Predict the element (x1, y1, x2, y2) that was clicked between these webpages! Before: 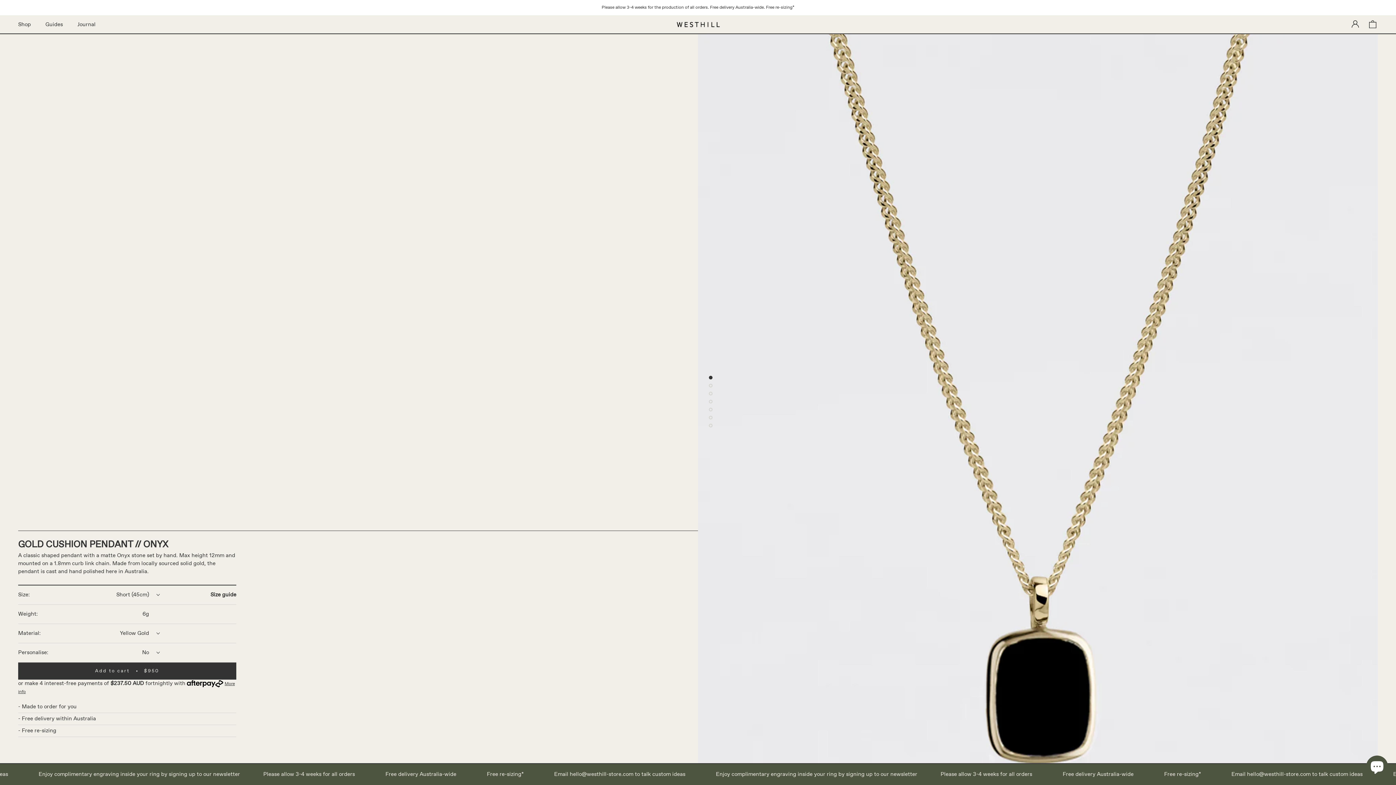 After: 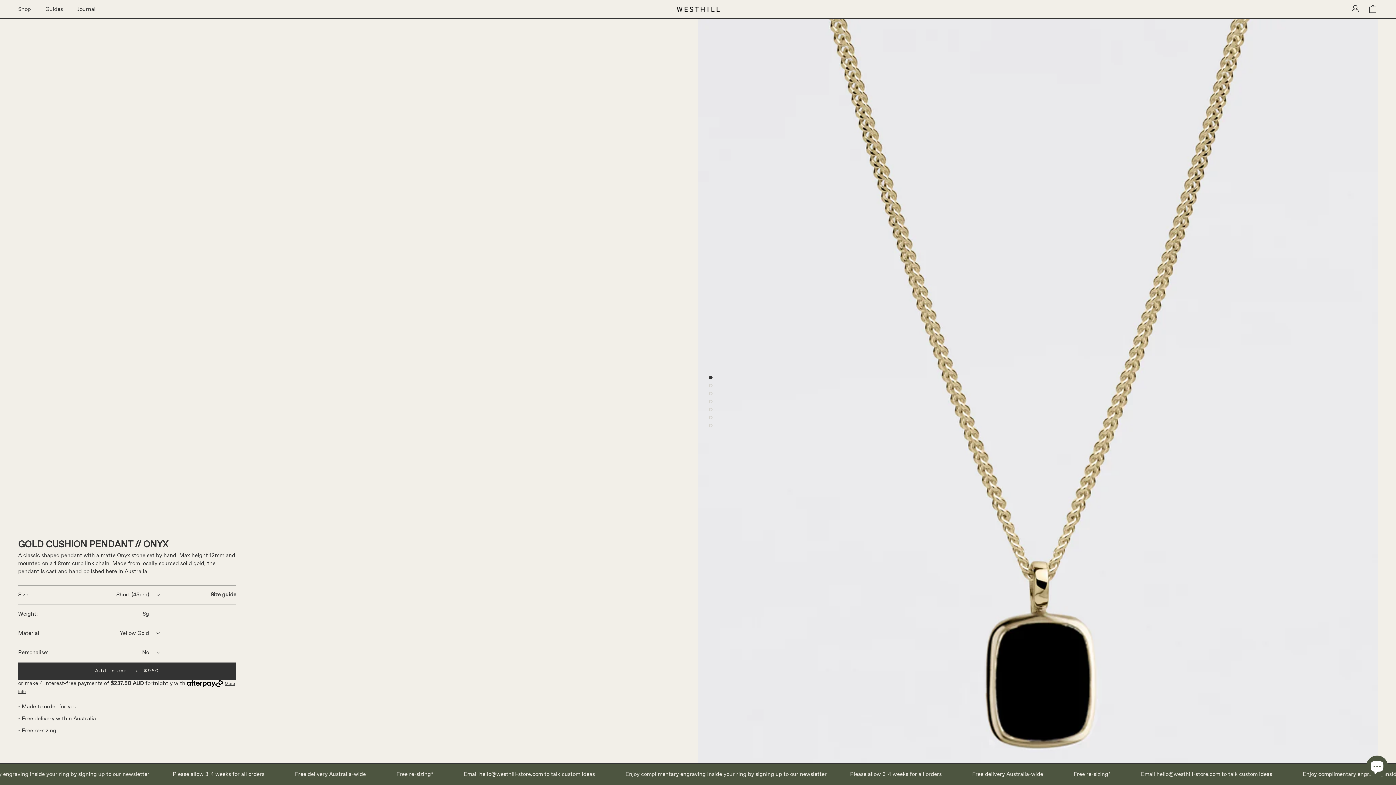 Action: bbox: (709, 376, 712, 379)